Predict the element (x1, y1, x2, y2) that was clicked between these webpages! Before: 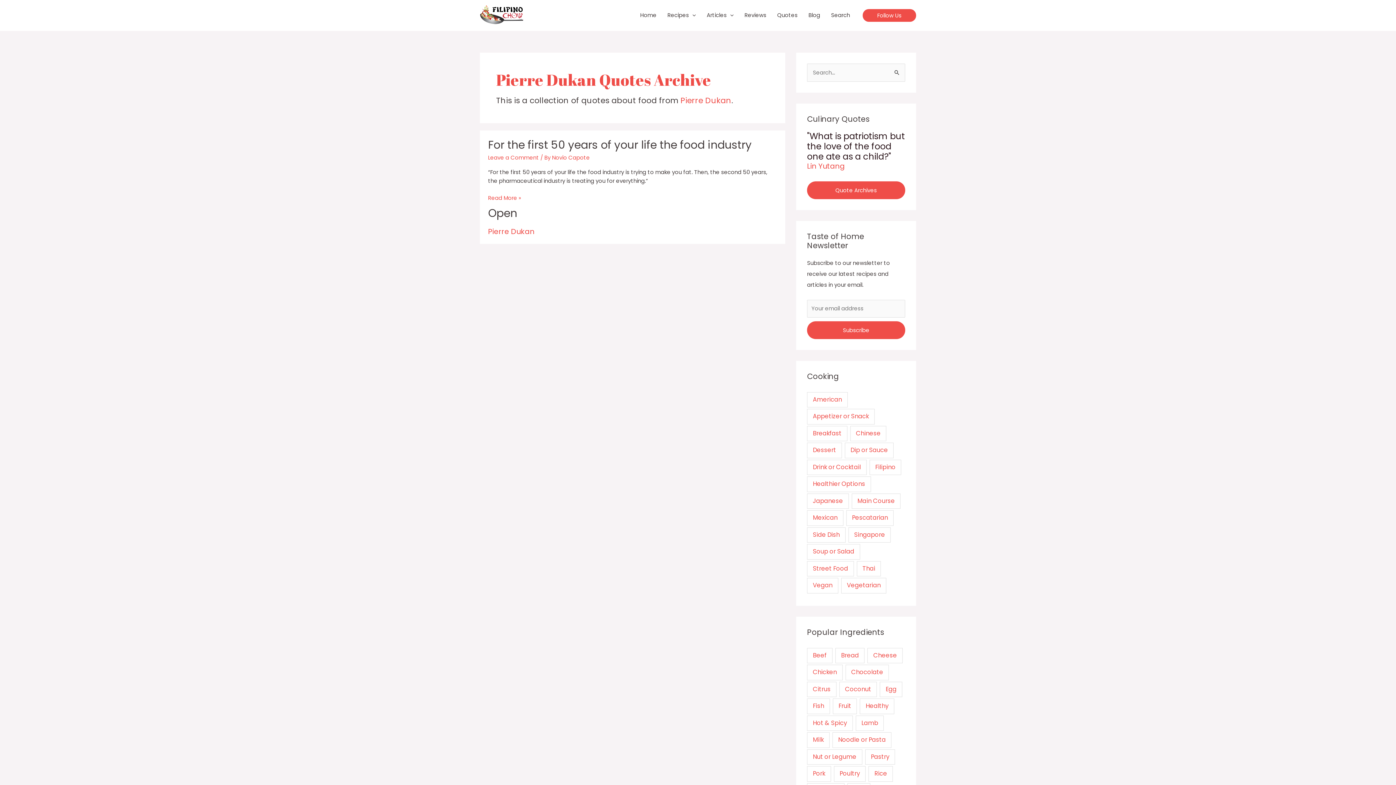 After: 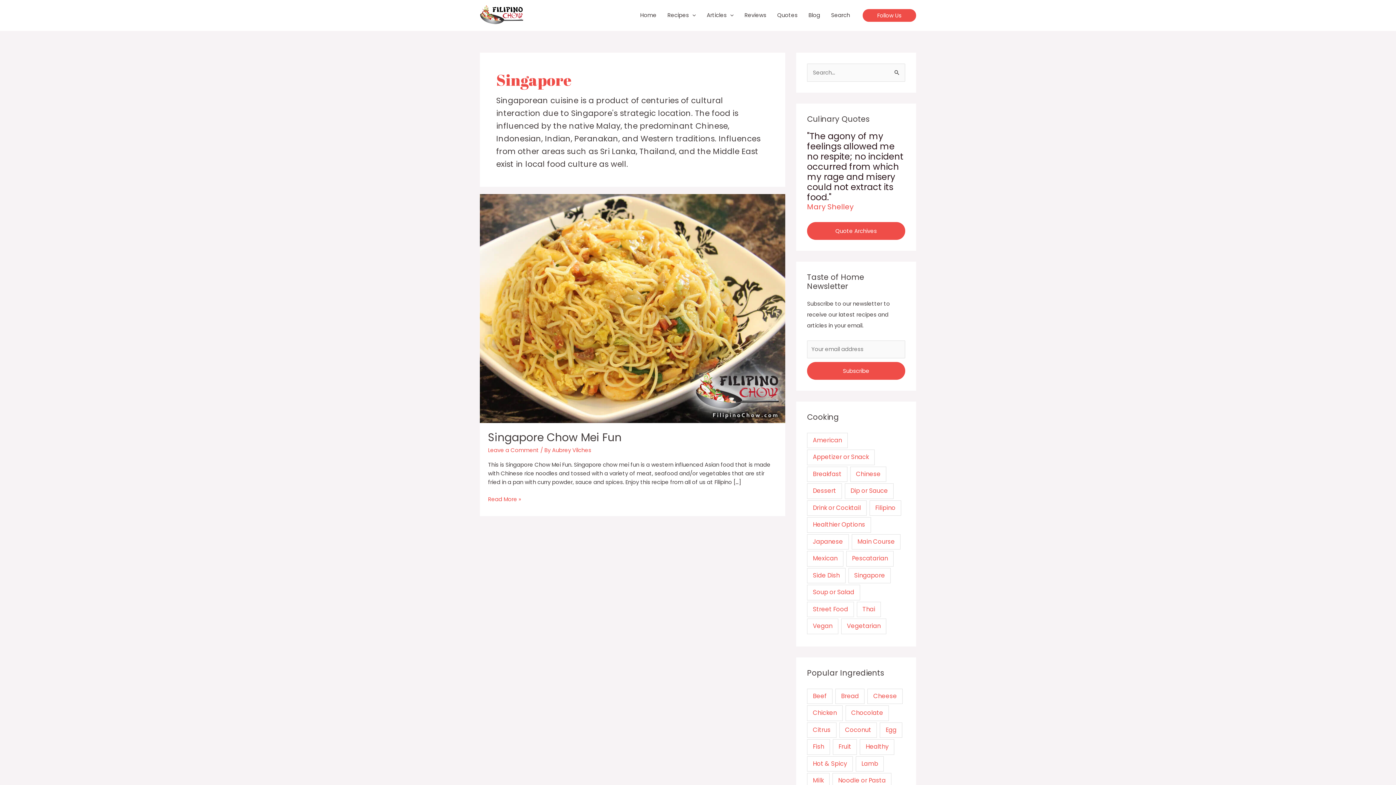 Action: bbox: (848, 527, 891, 542) label: Singapore (1 item)